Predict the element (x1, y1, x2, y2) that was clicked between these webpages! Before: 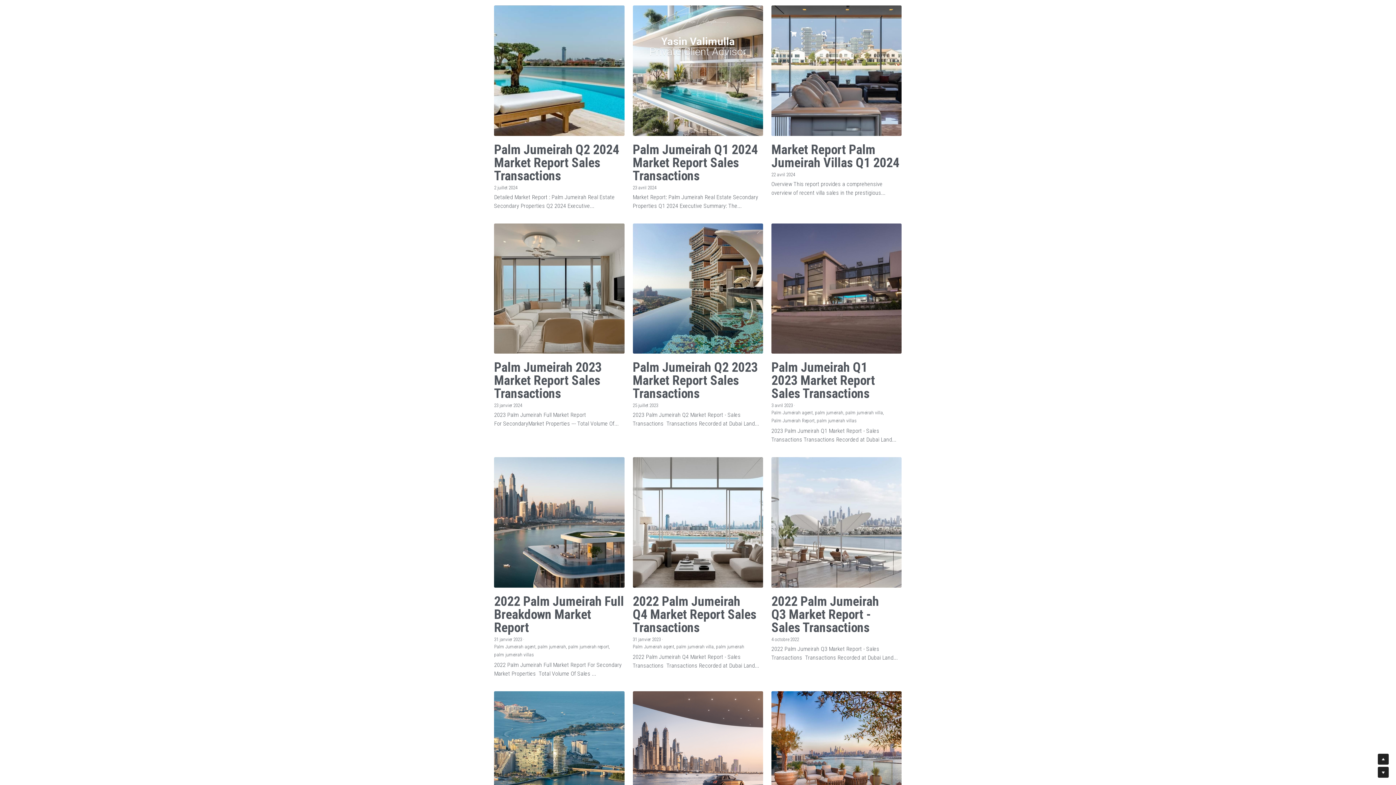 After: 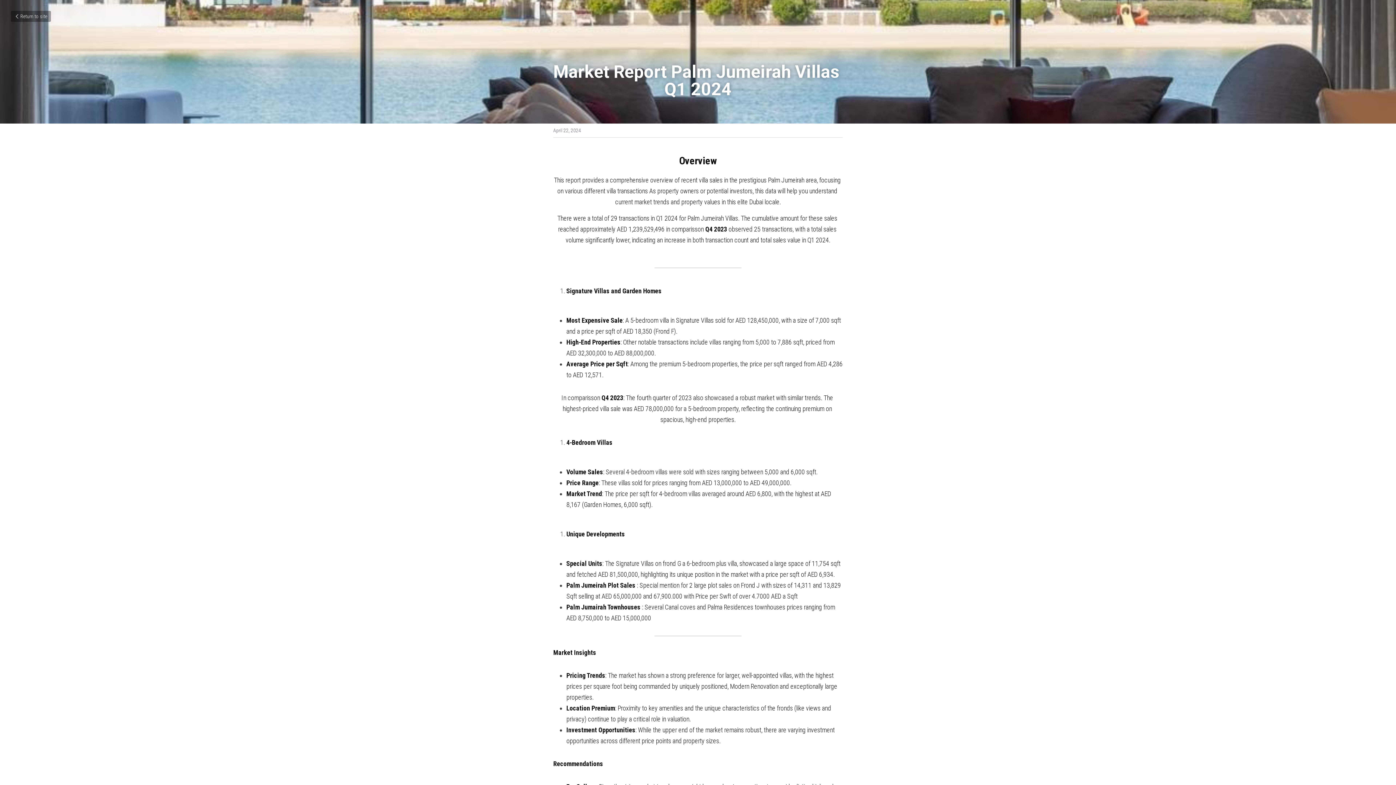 Action: label: Market Report Palm Jumeirah Villas Q1 2024 bbox: (771, 143, 901, 169)